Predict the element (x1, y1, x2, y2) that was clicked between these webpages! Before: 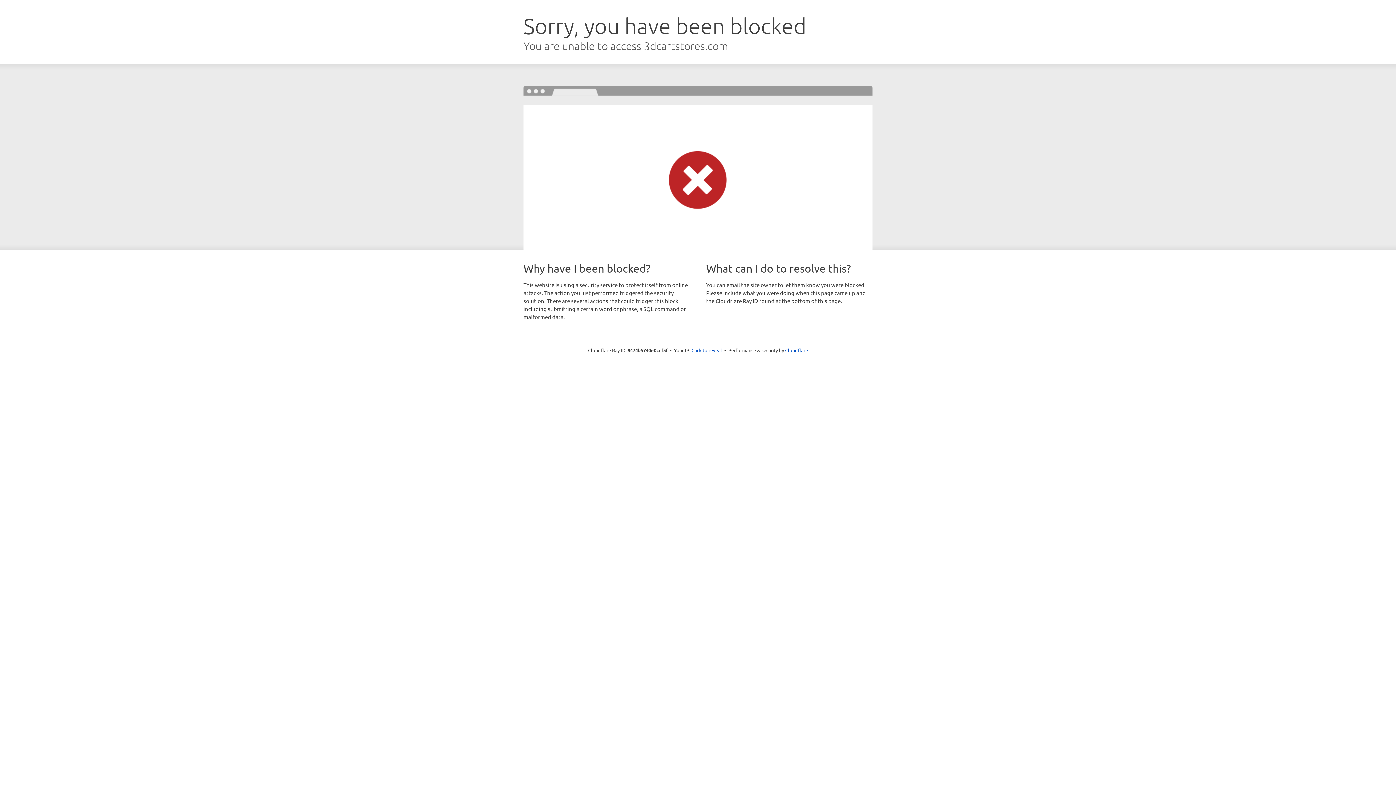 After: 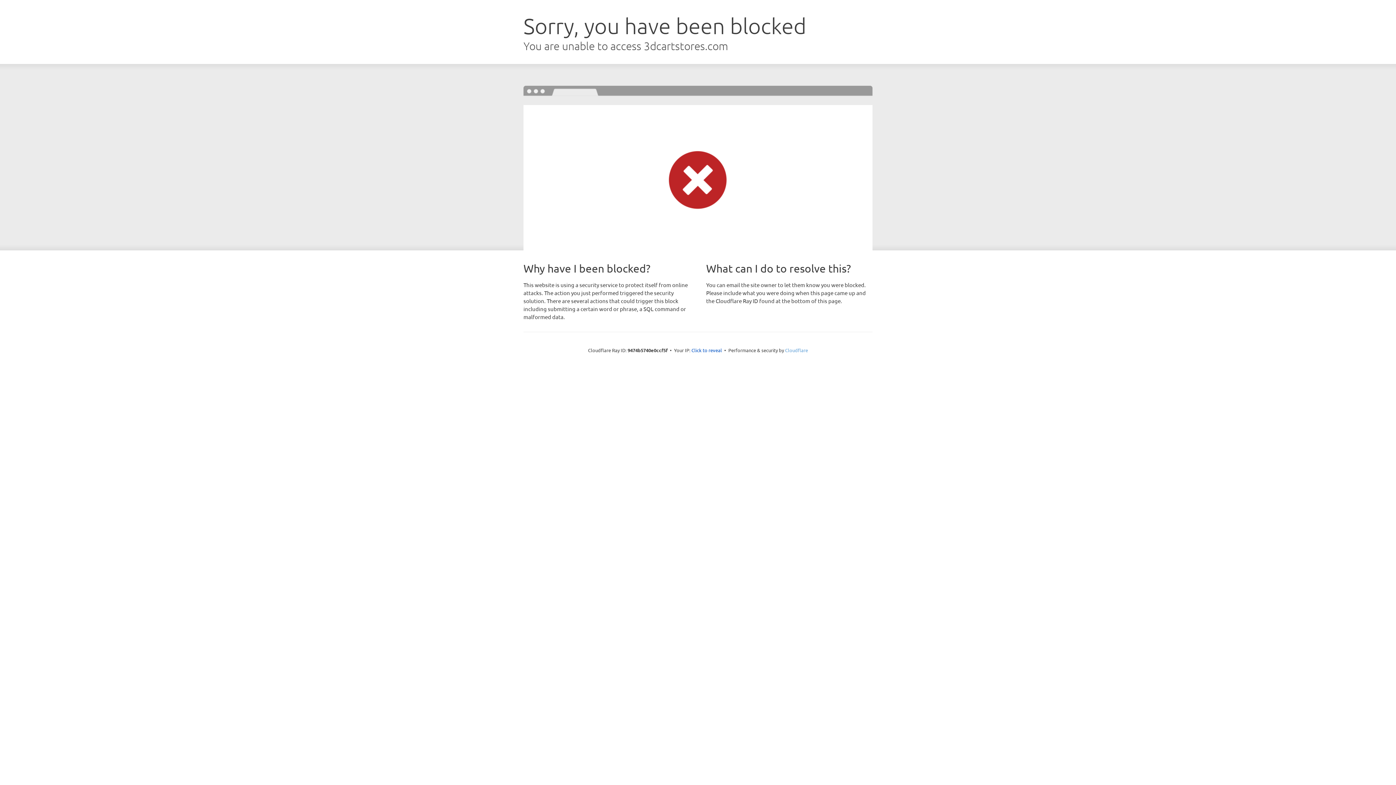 Action: bbox: (785, 347, 808, 353) label: Cloudflare